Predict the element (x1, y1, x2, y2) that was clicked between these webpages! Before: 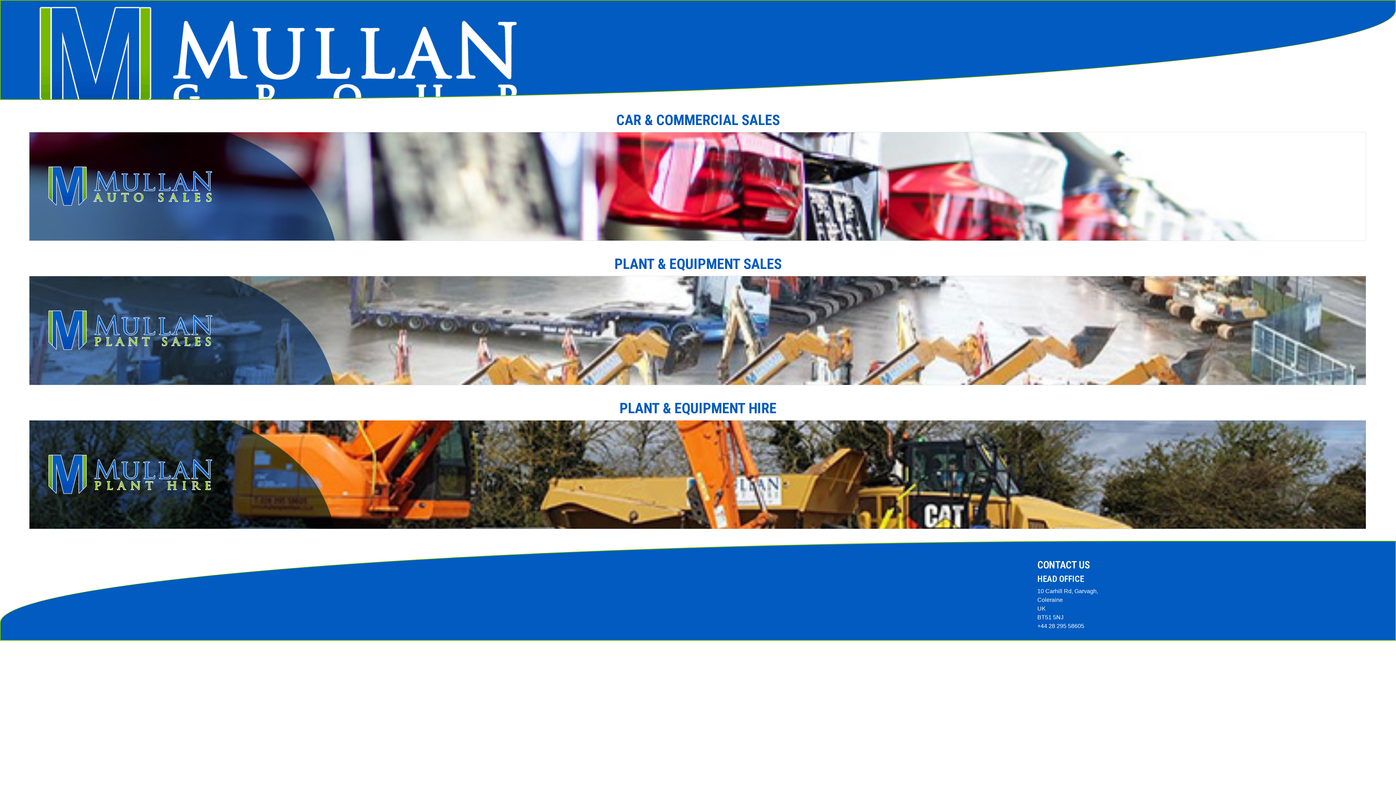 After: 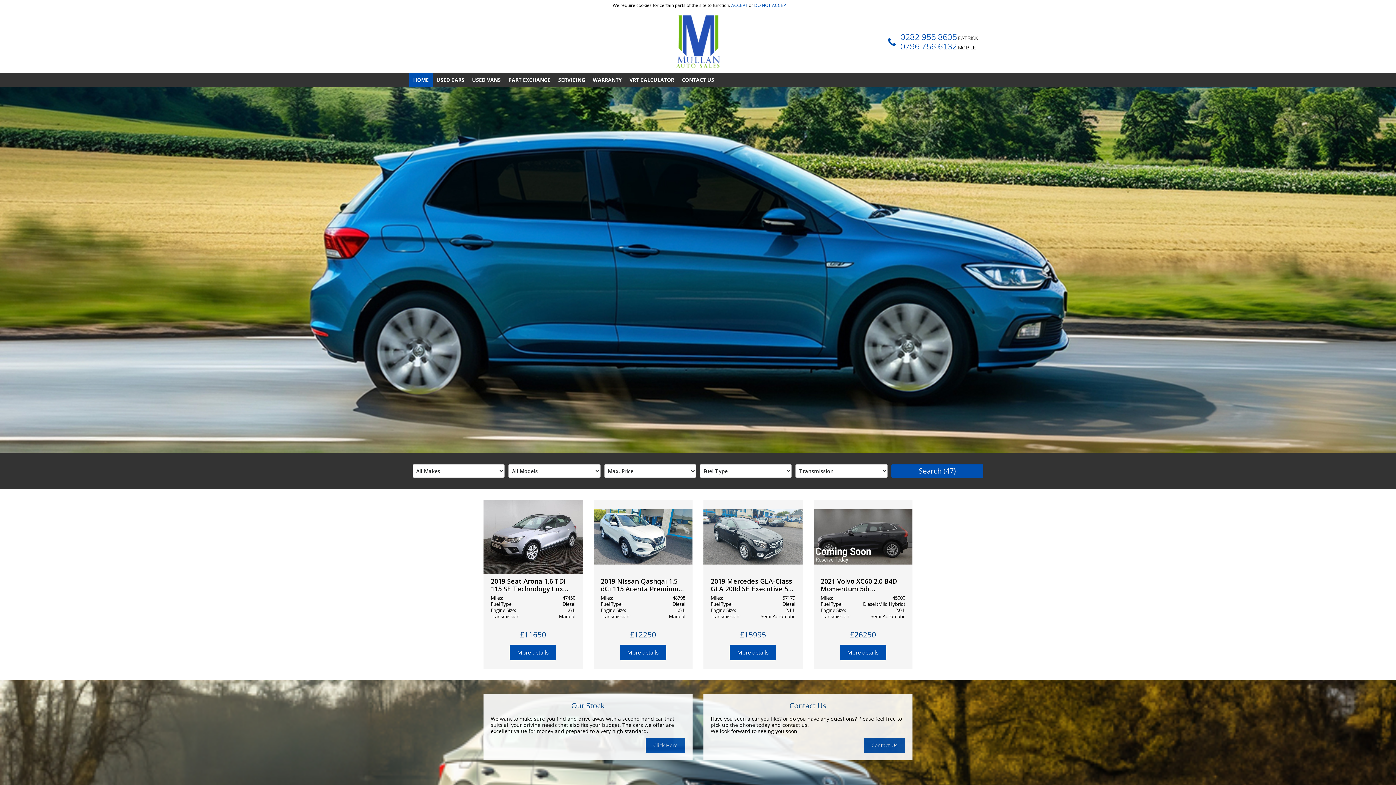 Action: bbox: (44, 183, 215, 189)